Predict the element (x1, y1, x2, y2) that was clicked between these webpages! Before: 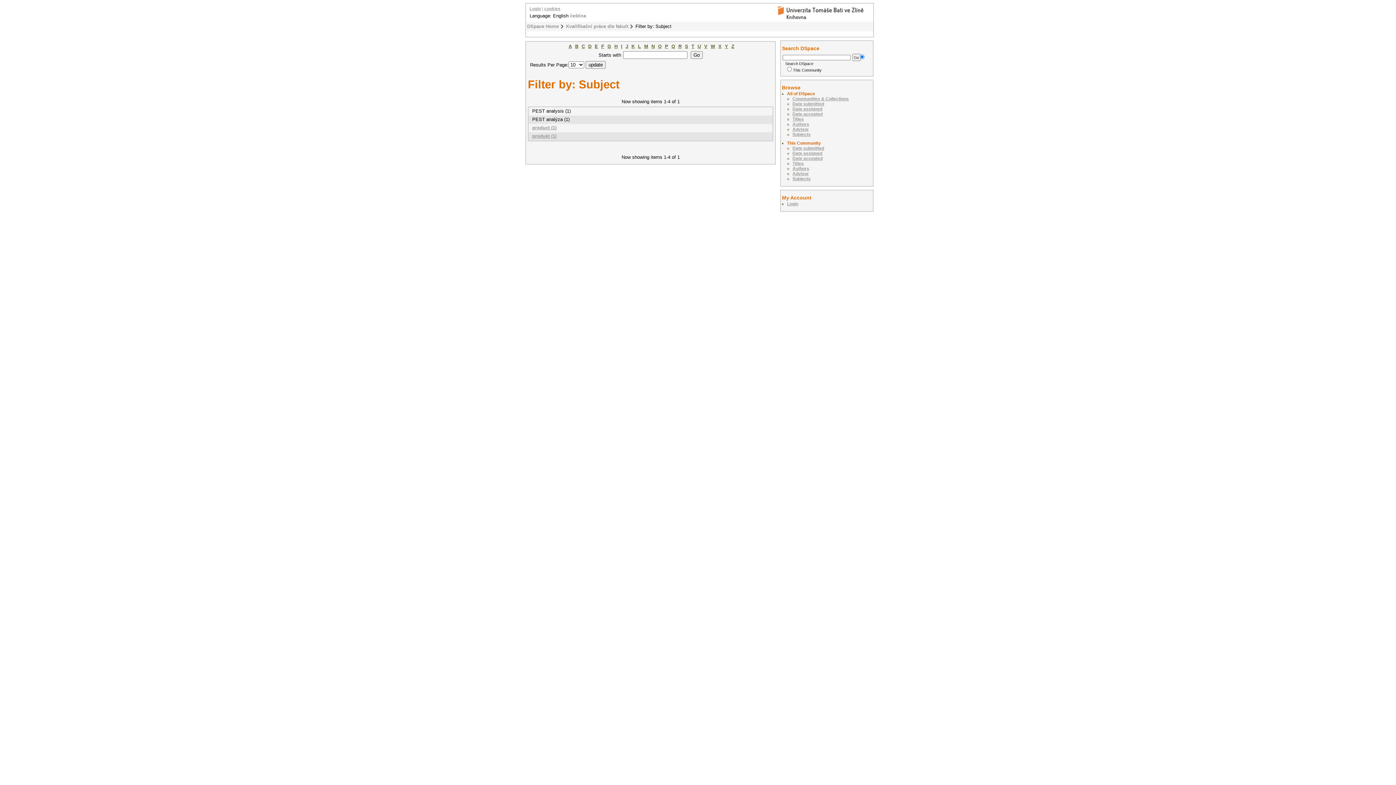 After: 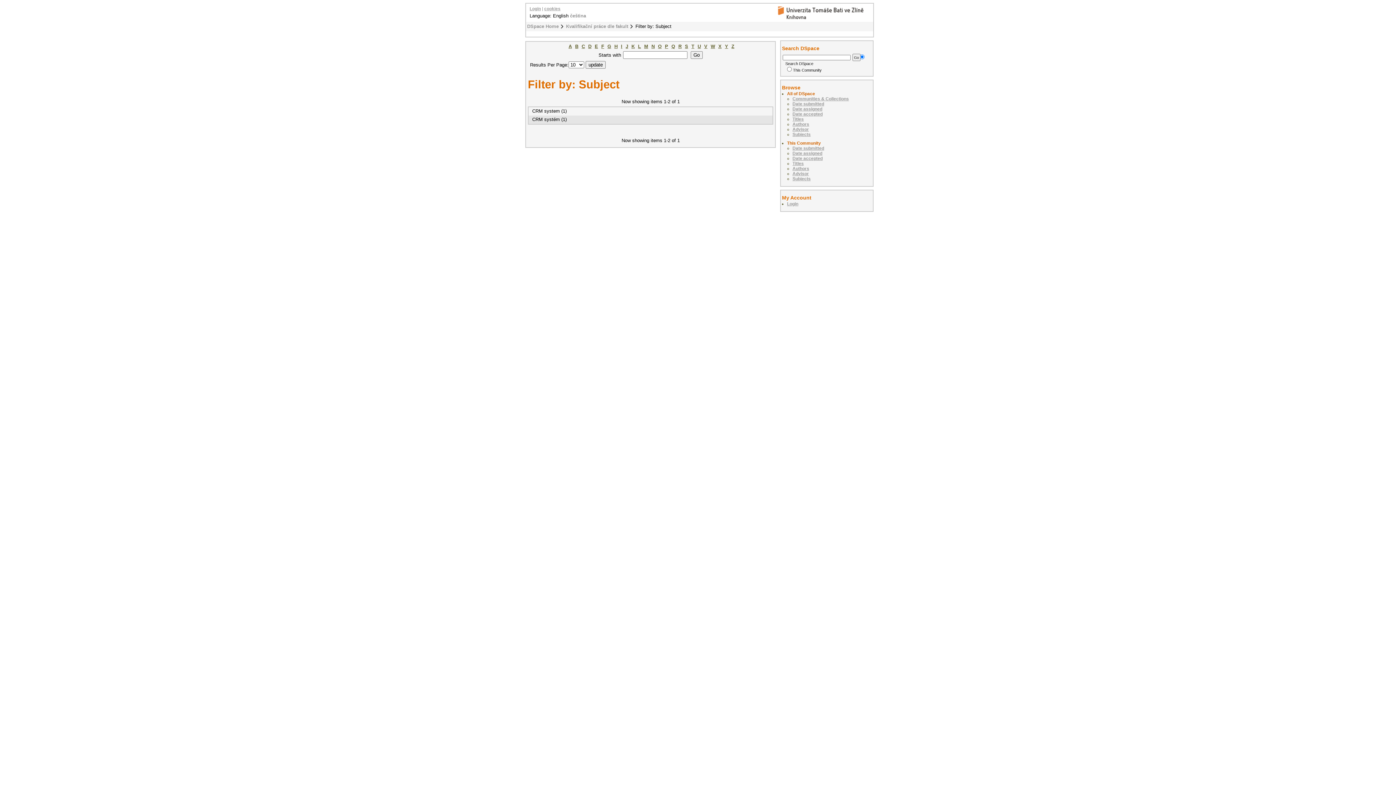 Action: bbox: (581, 43, 585, 49) label: C